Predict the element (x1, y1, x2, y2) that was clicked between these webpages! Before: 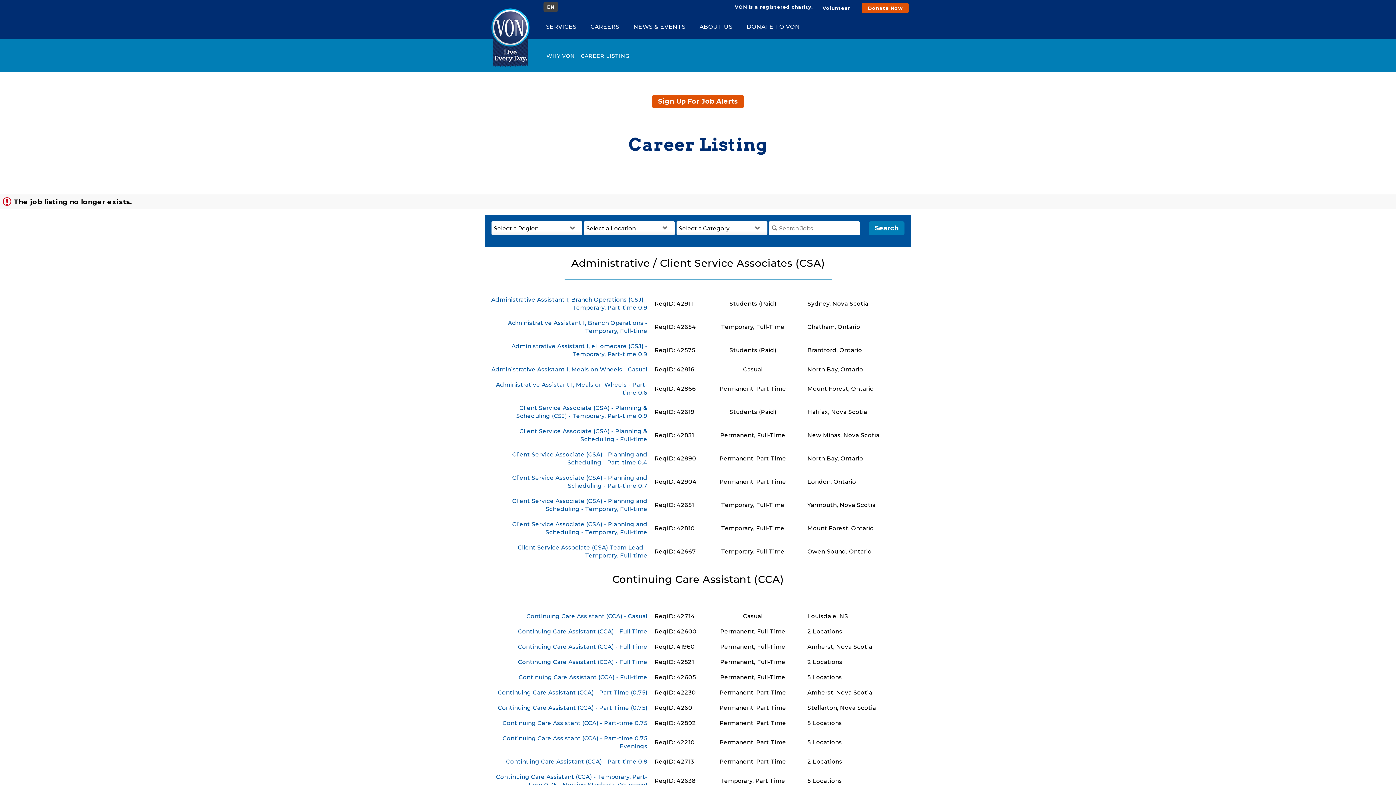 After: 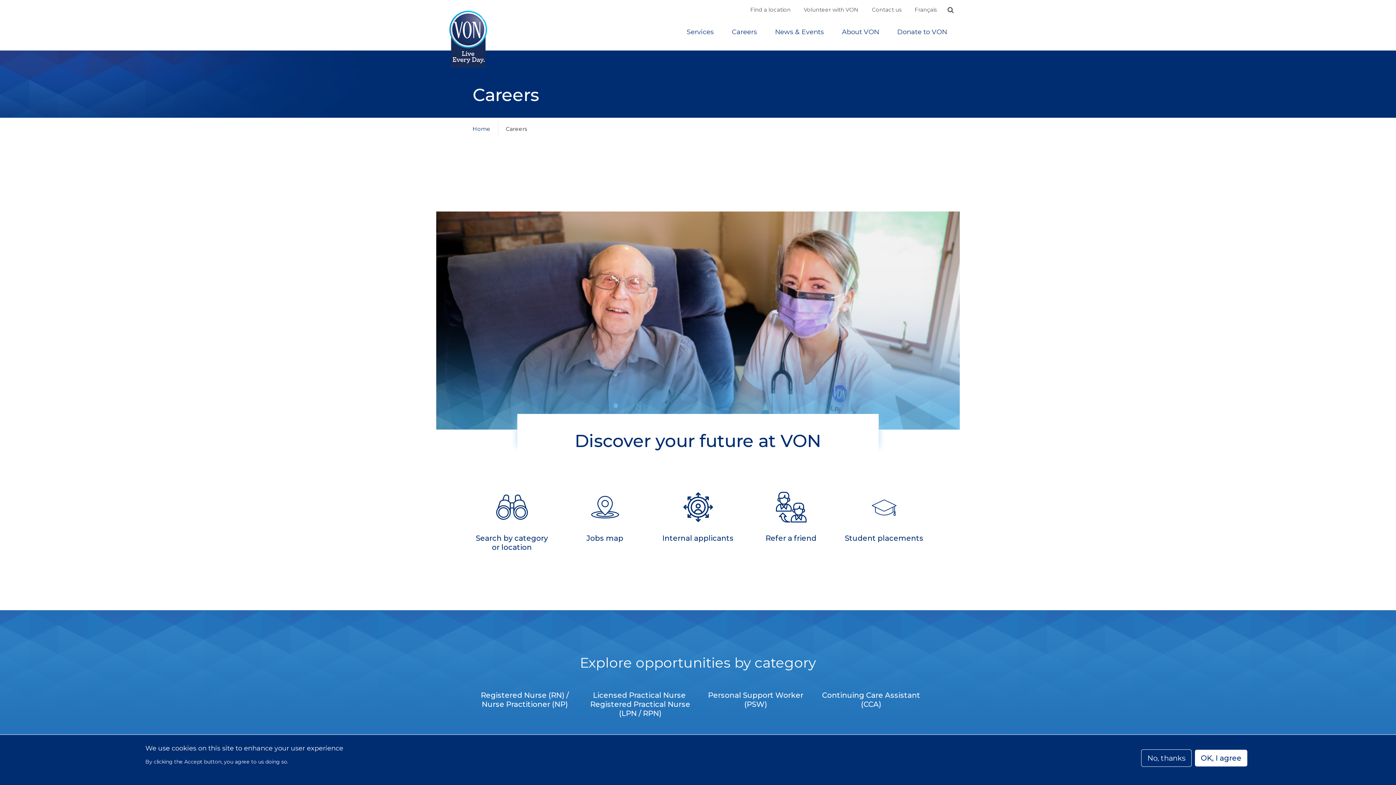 Action: bbox: (584, 14, 625, 39) label: CAREERS